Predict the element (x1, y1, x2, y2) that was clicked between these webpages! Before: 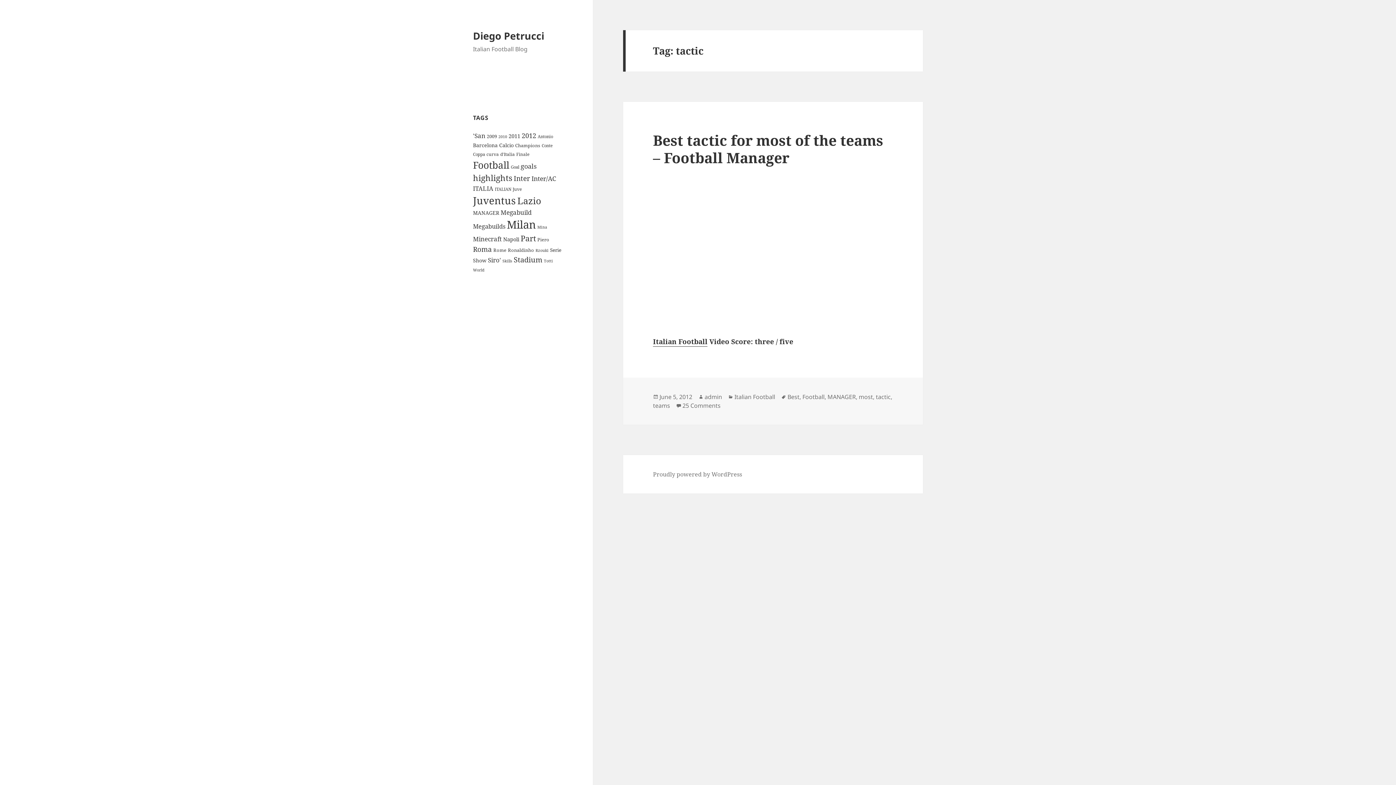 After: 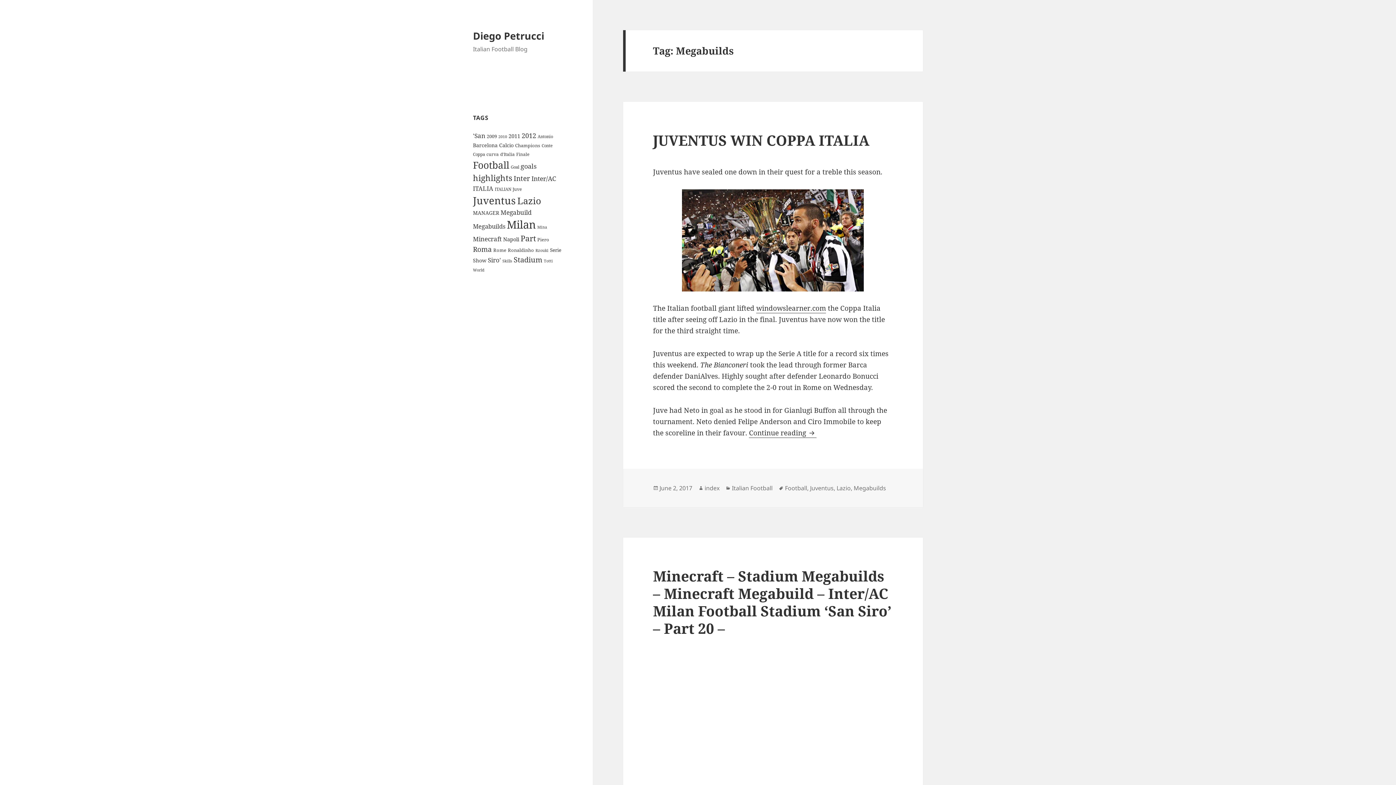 Action: bbox: (473, 222, 505, 230) label: Megabuilds (18 items)